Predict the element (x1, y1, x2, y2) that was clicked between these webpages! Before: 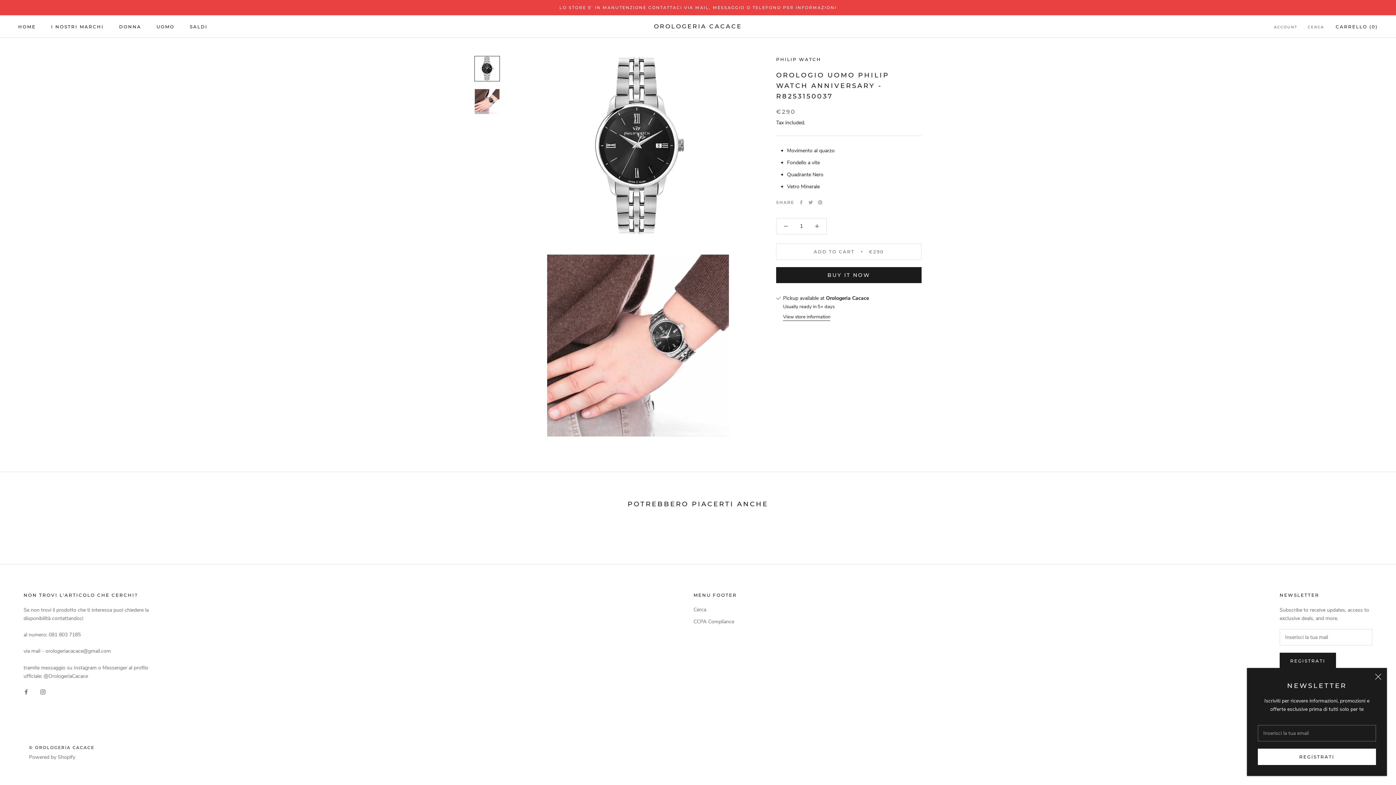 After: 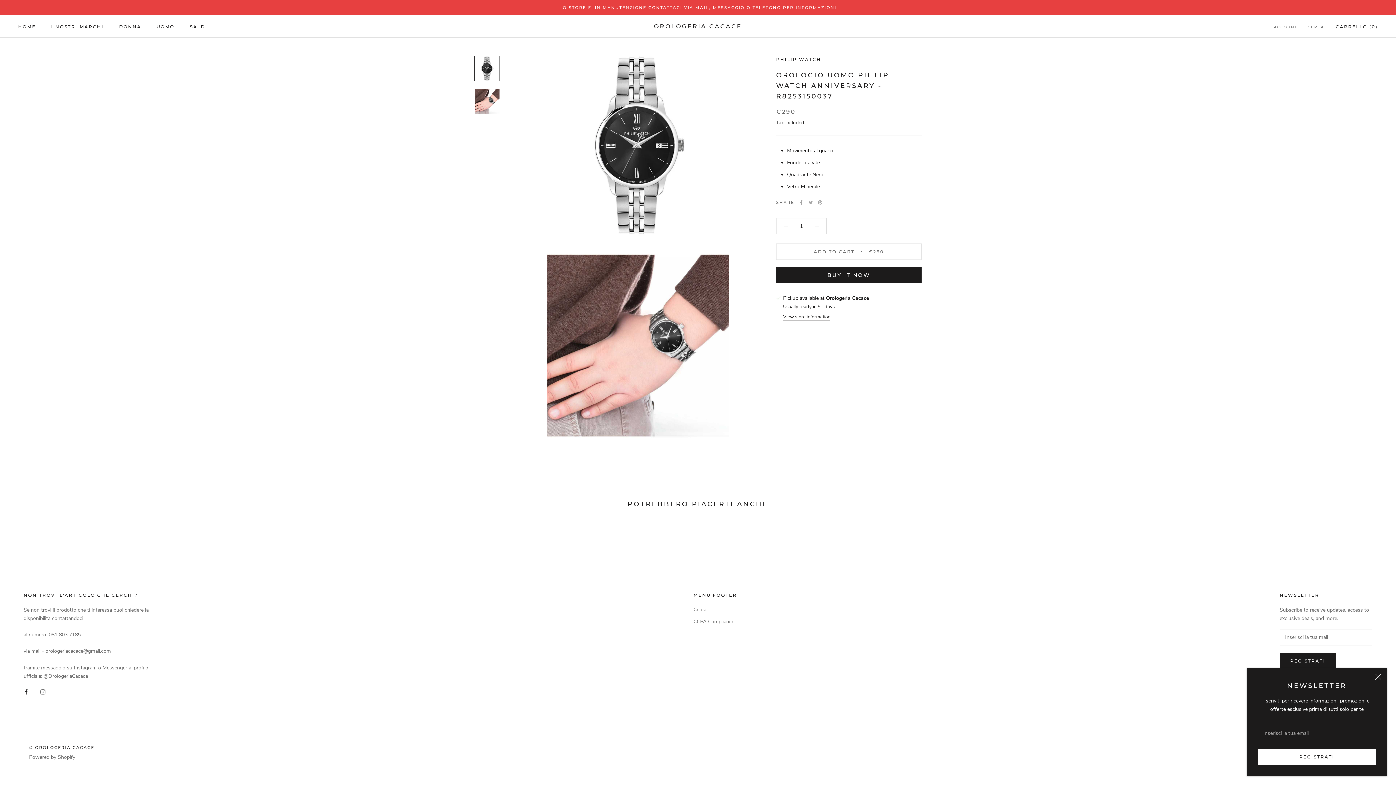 Action: bbox: (23, 687, 28, 696) label: Facebook